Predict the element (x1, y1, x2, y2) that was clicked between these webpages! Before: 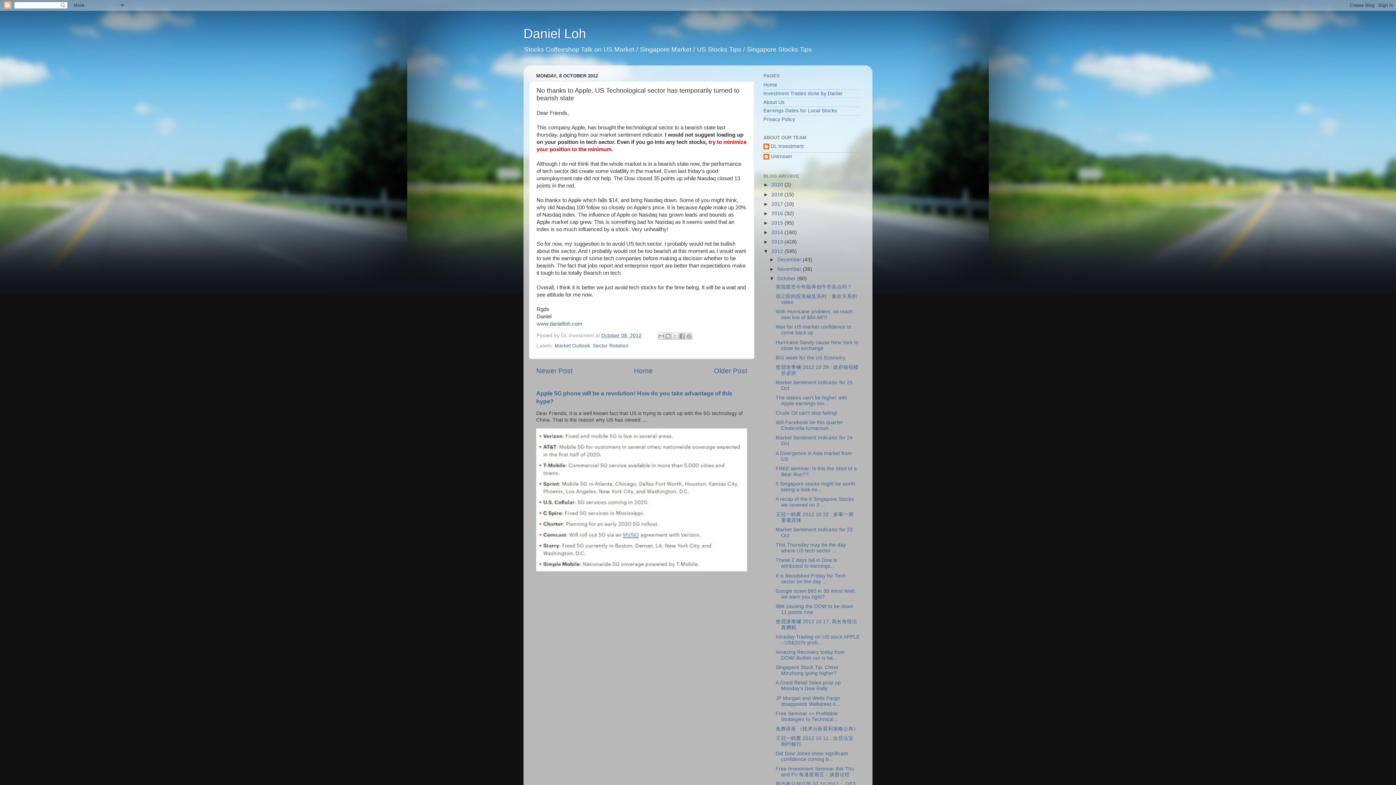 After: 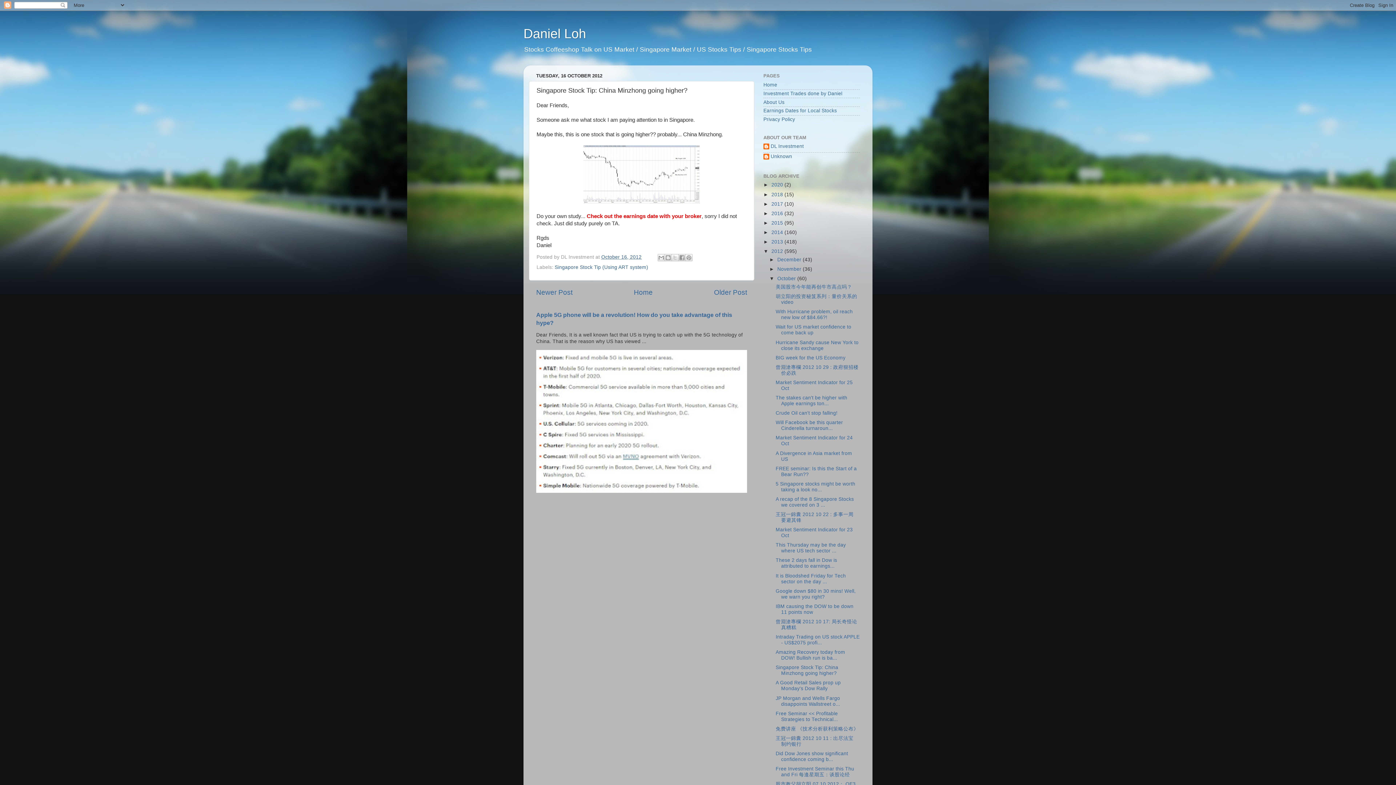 Action: label: Singapore Stock Tip: China Minzhong going higher? bbox: (775, 665, 838, 676)